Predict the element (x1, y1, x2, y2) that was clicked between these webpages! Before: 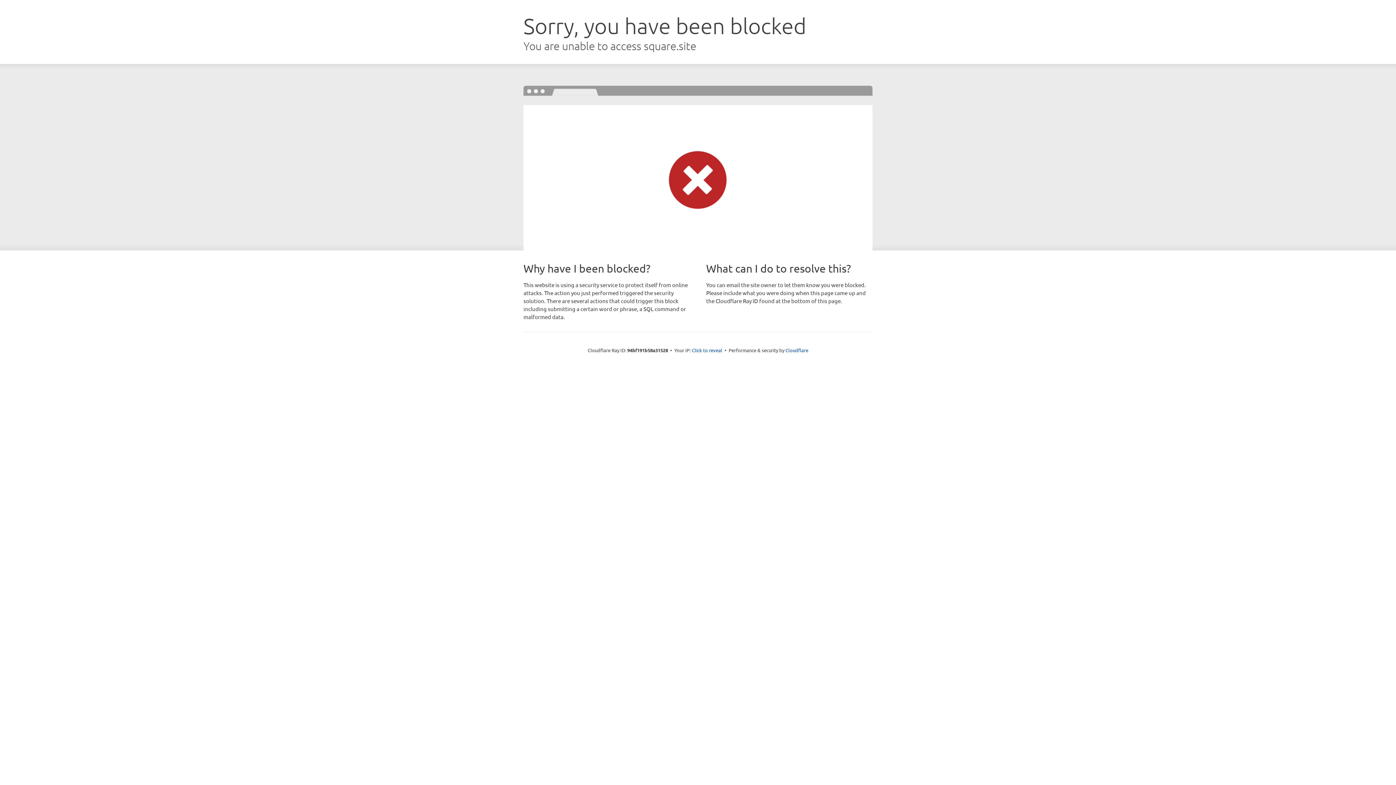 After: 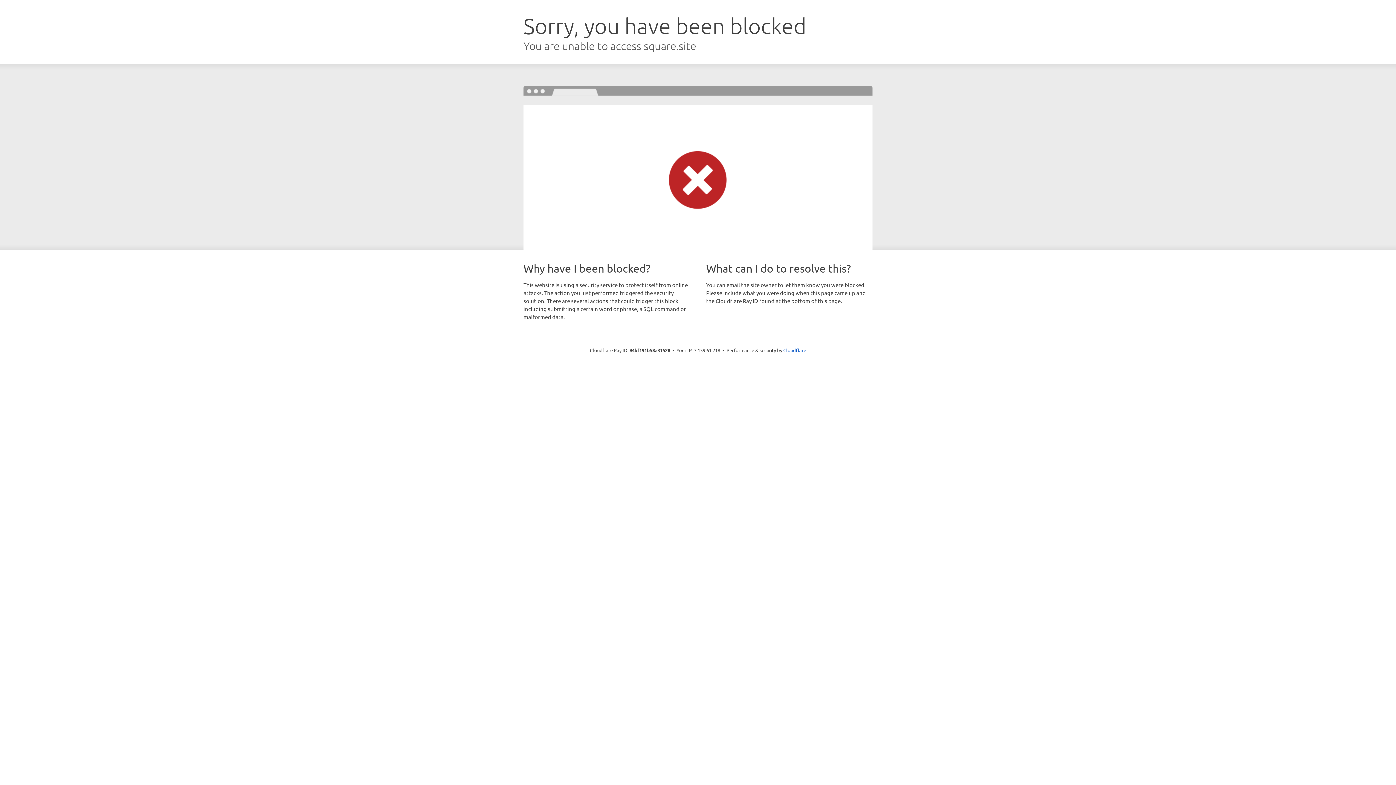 Action: bbox: (692, 346, 722, 353) label: Click to reveal